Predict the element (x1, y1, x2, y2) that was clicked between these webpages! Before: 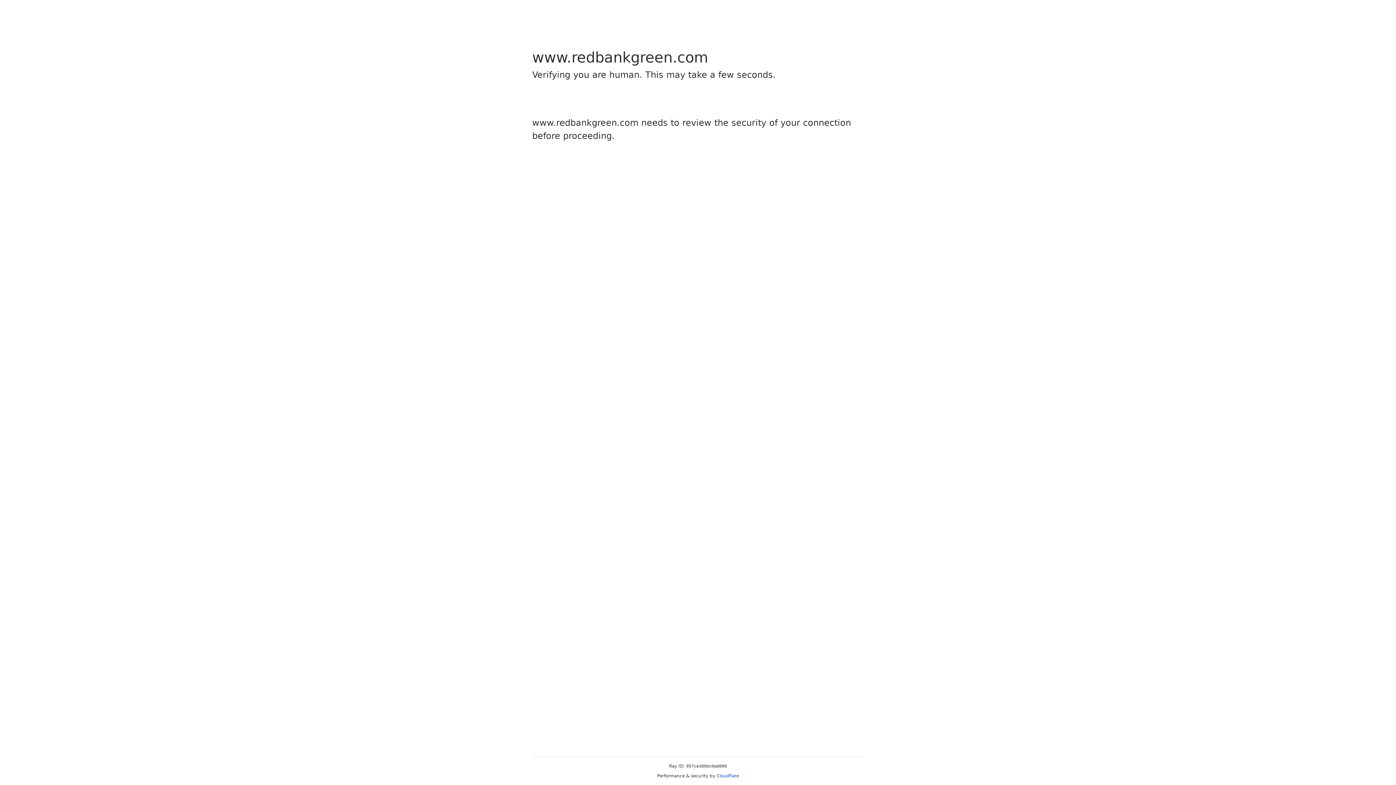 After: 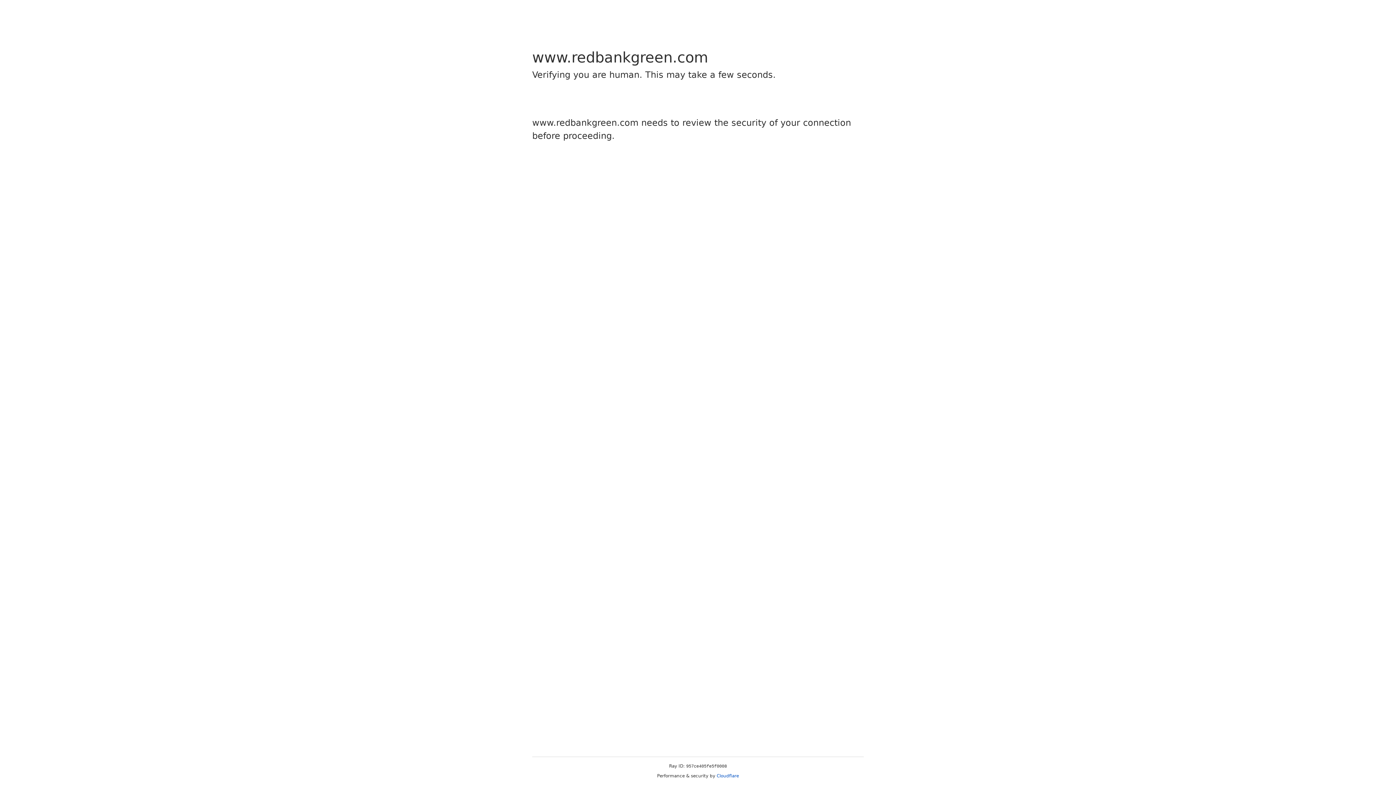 Action: bbox: (716, 773, 739, 778) label: Cloudflare